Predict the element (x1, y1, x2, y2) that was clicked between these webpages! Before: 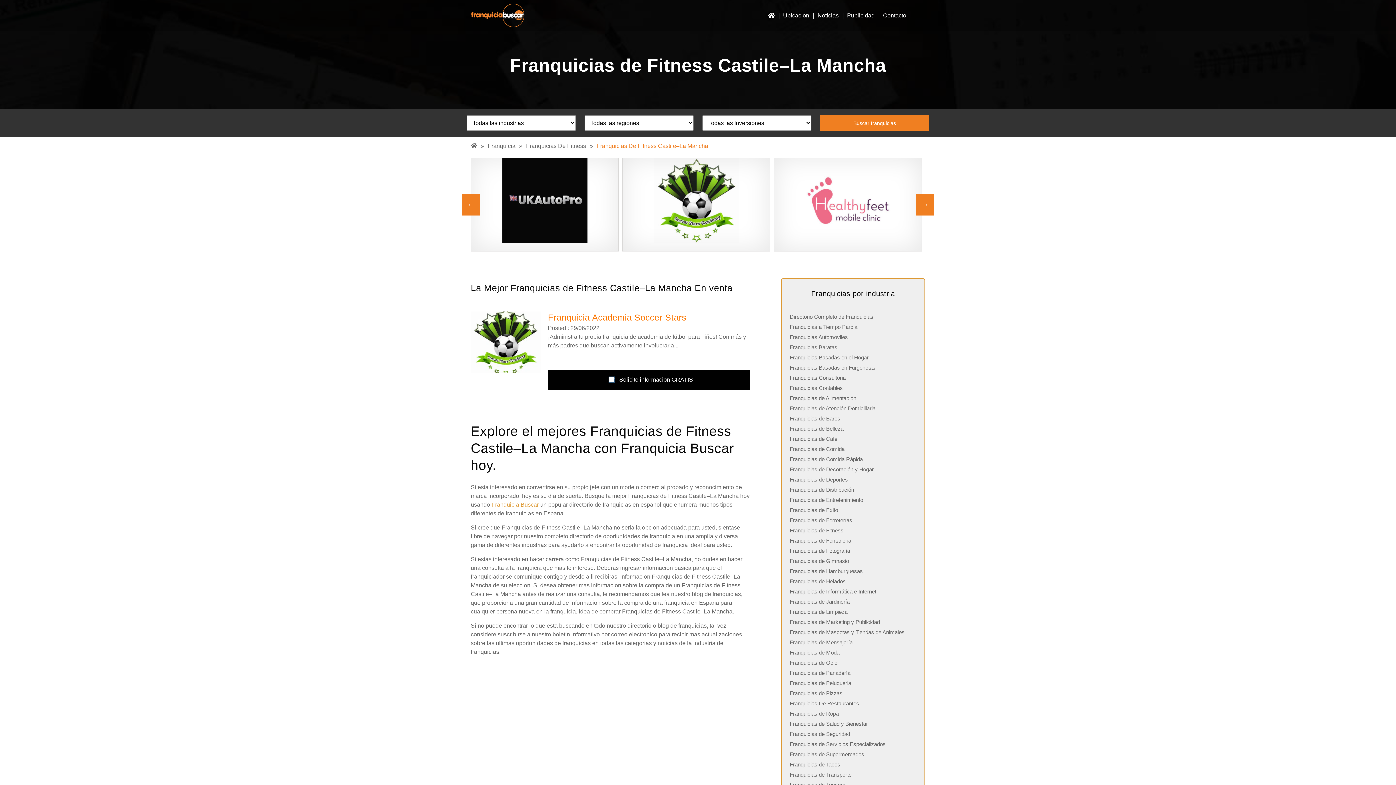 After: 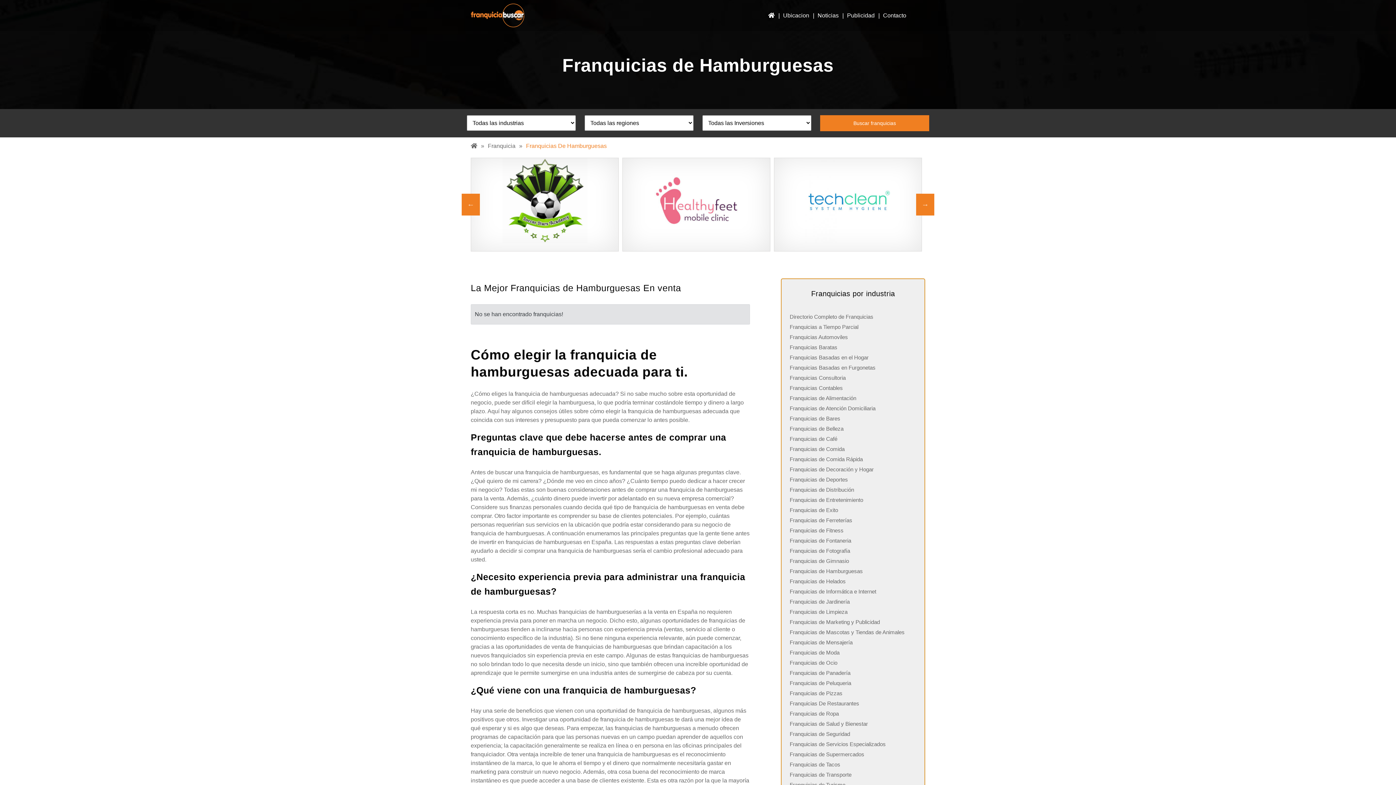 Action: bbox: (789, 566, 917, 576) label: Franquicias de Hamburguesas